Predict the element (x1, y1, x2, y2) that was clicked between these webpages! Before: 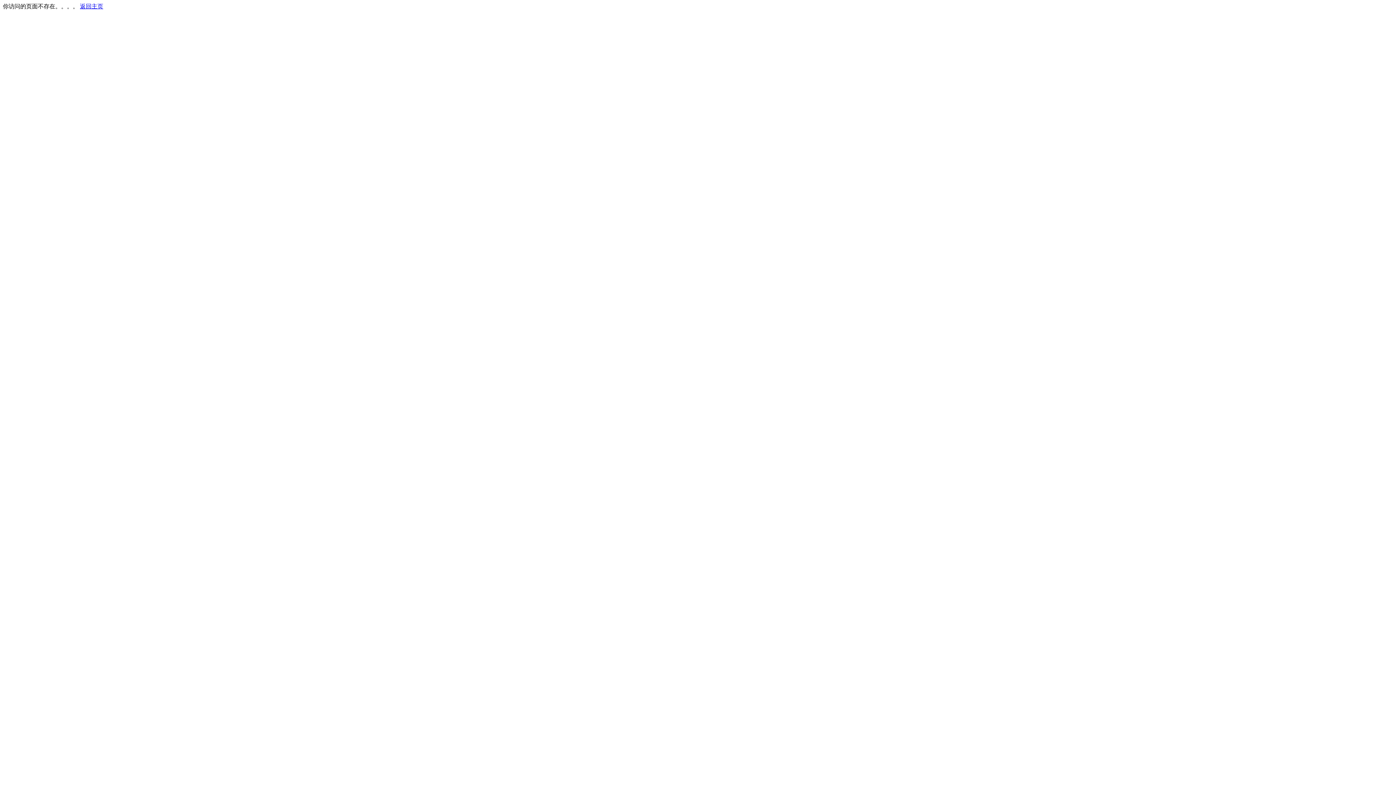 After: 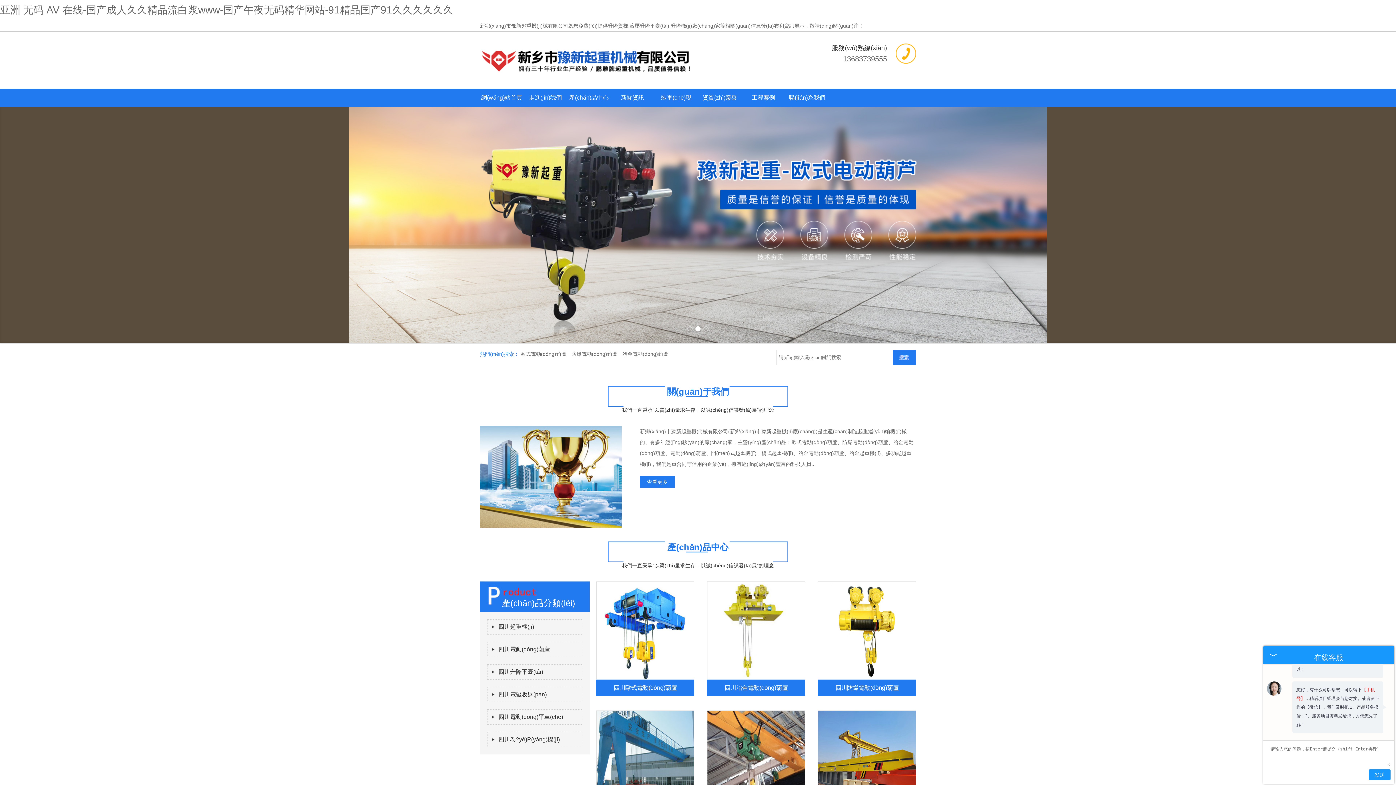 Action: label: 返回主页 bbox: (80, 3, 103, 9)